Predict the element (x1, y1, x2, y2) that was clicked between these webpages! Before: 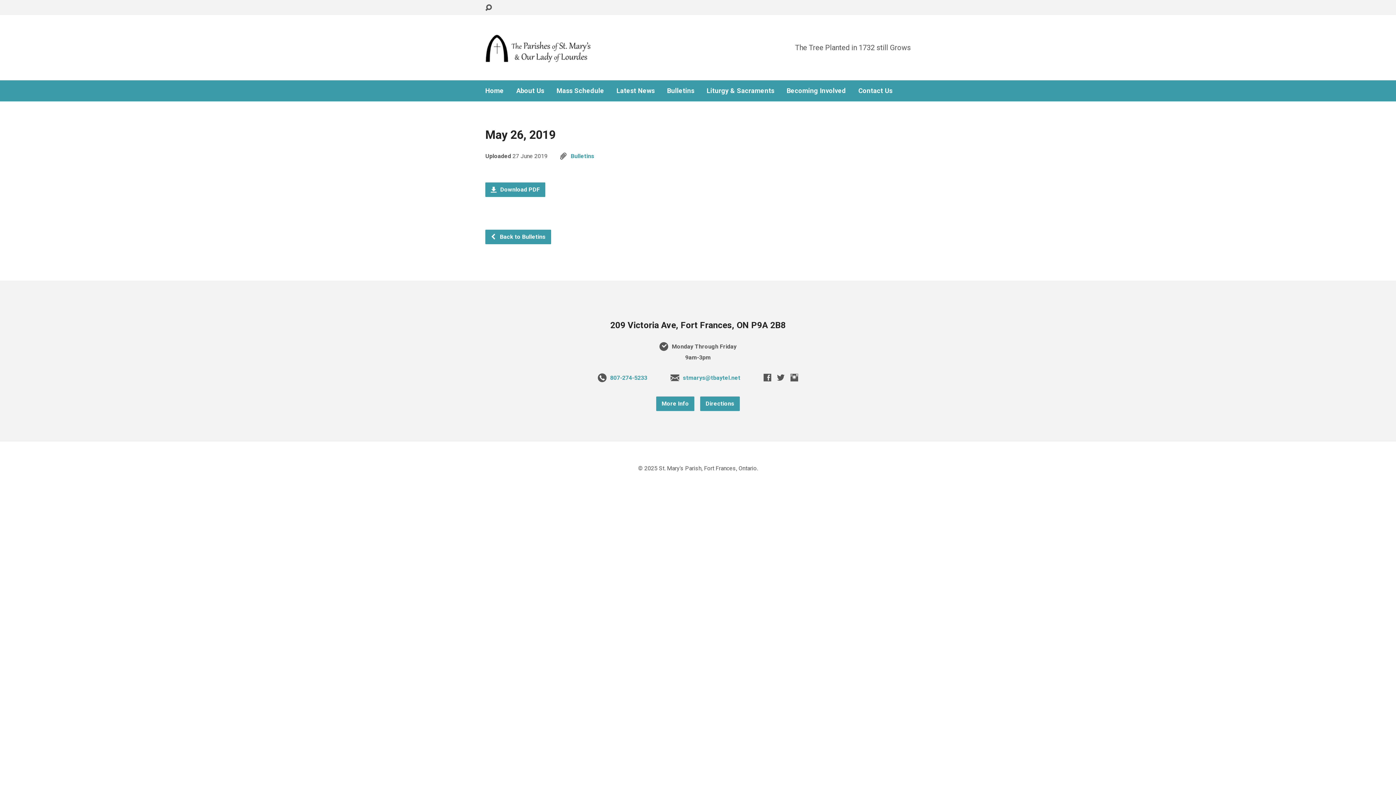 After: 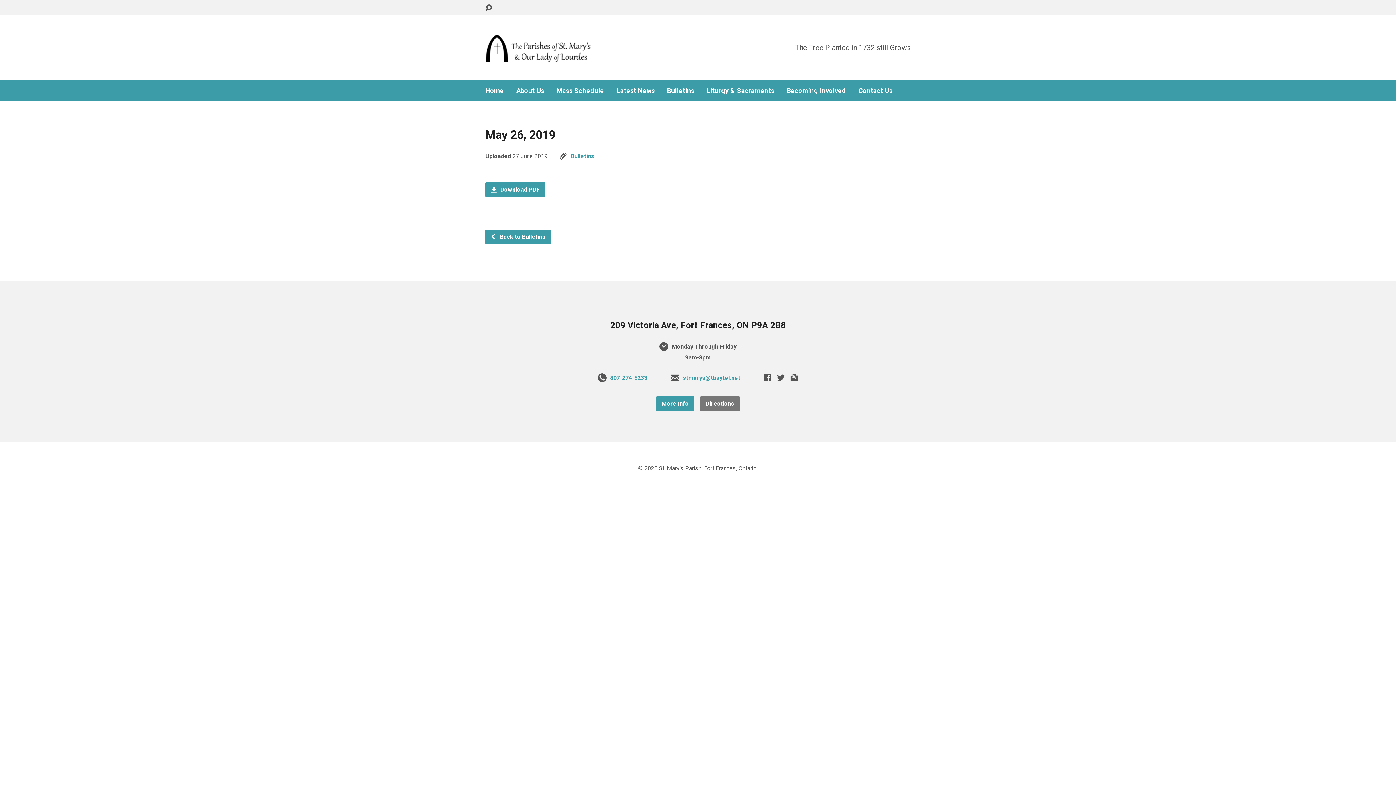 Action: bbox: (700, 396, 740, 411) label: Directions